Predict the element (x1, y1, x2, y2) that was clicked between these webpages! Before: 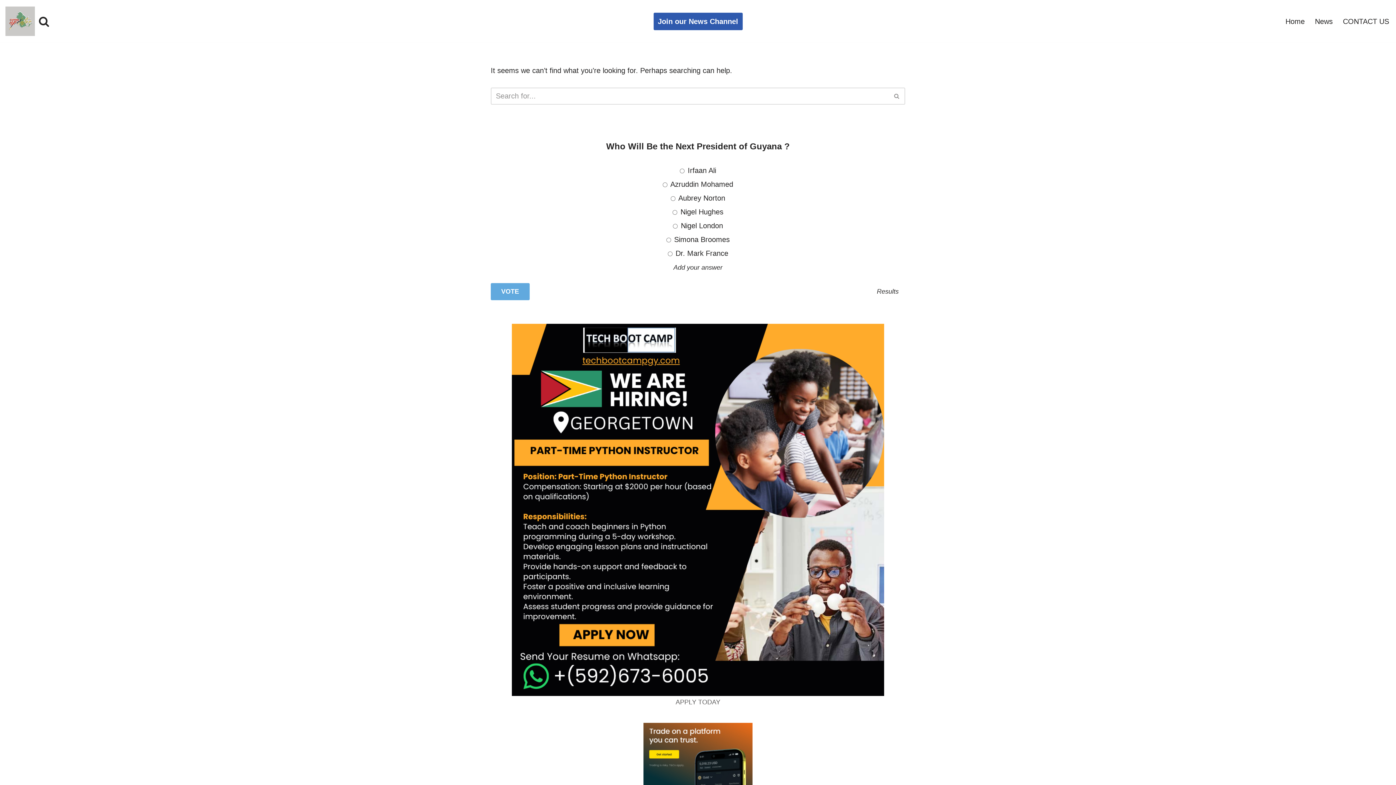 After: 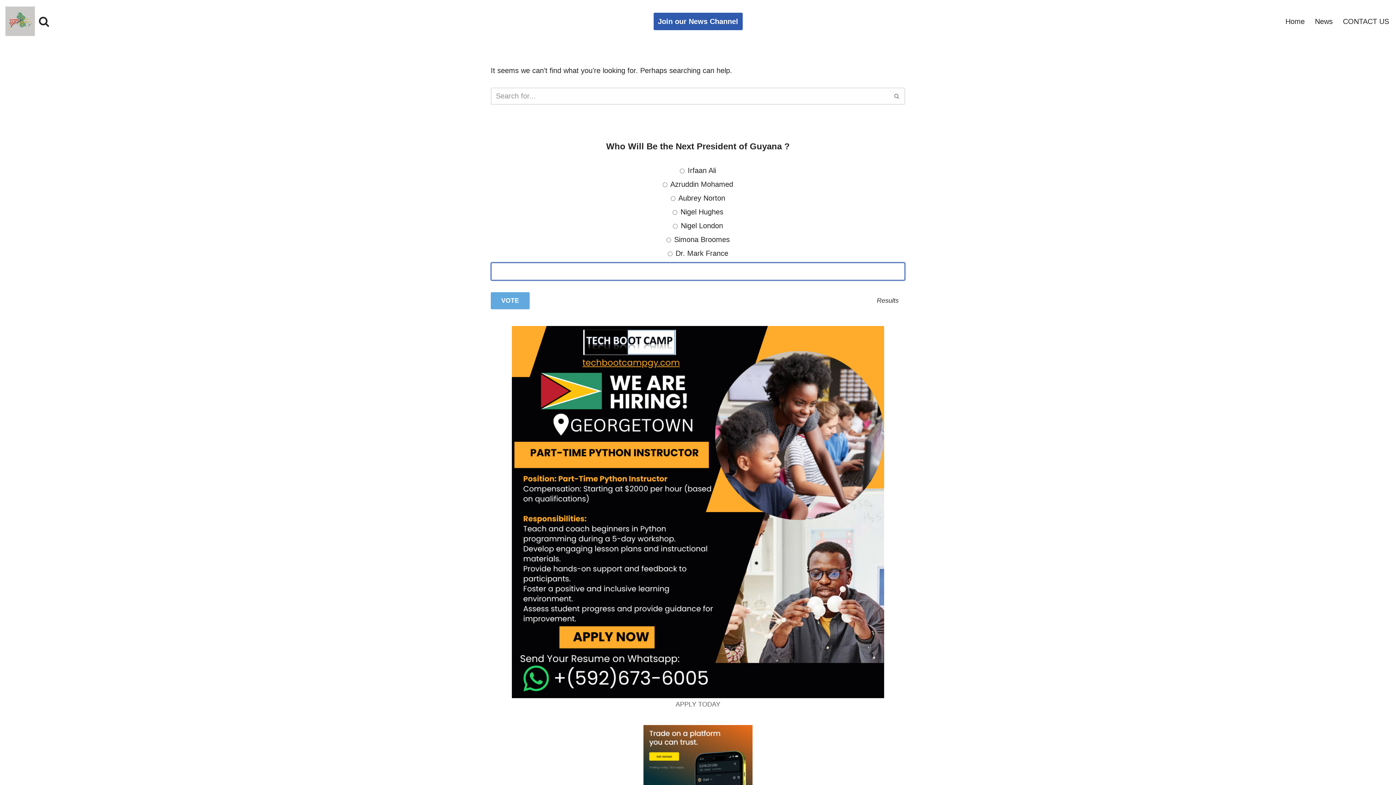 Action: bbox: (673, 263, 722, 272) label: Add your answer